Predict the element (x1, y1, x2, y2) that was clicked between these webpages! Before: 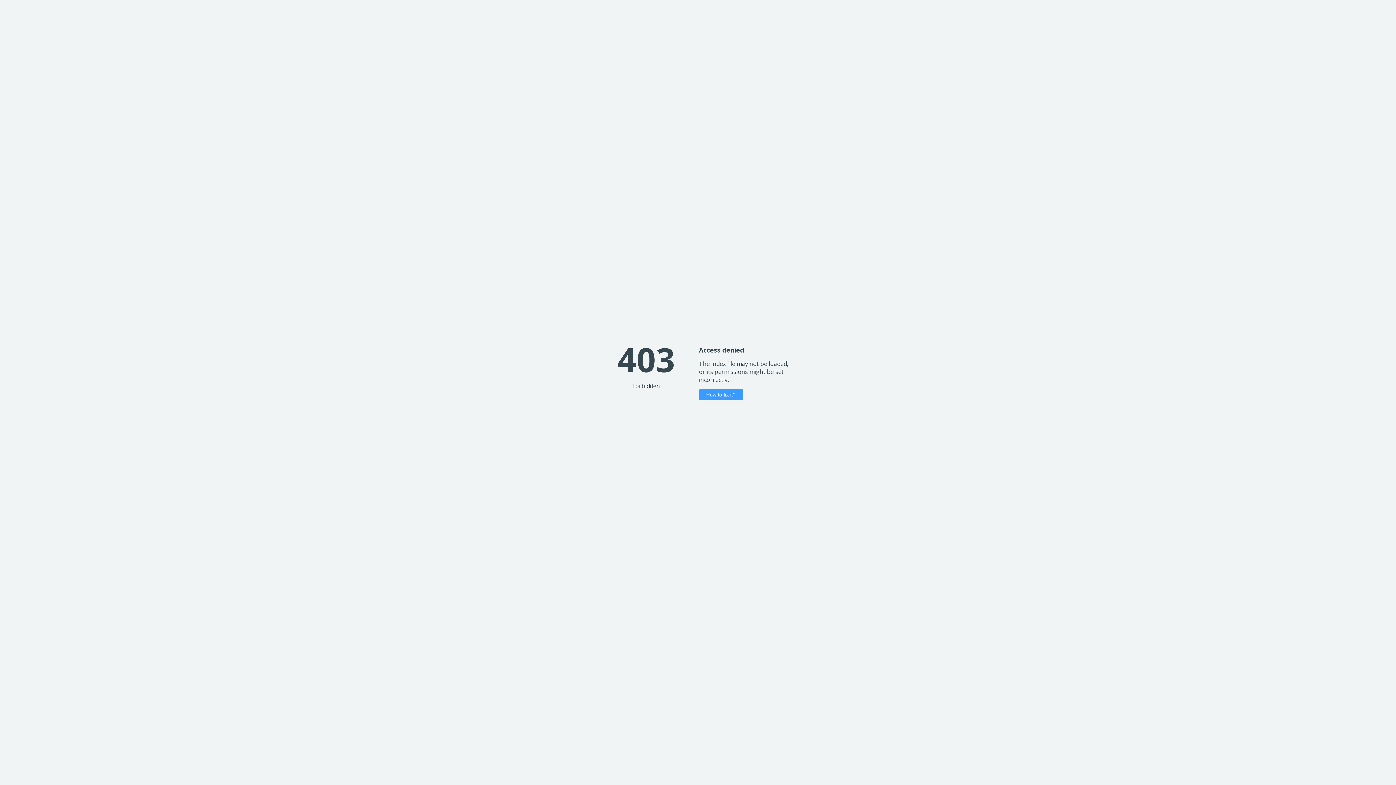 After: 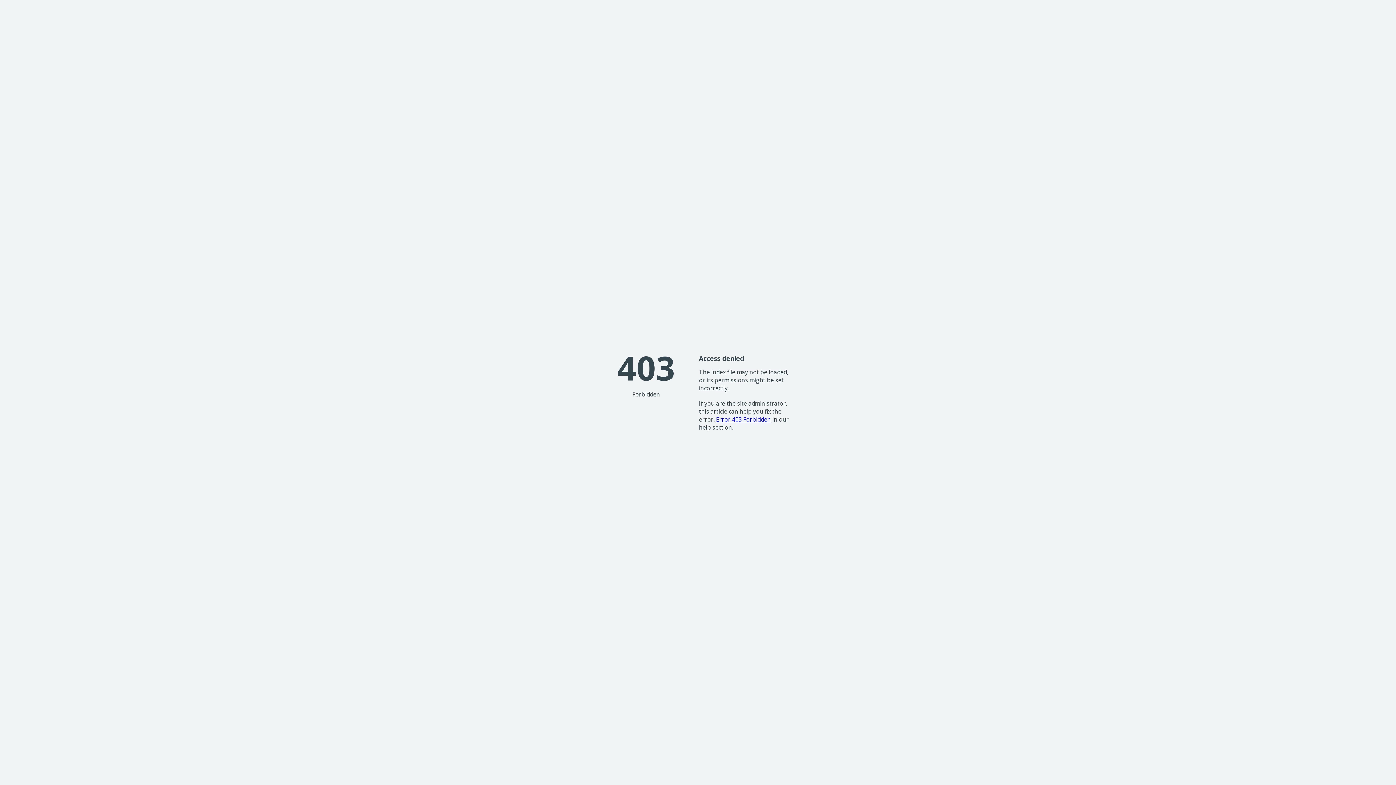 Action: label: How to fix it? bbox: (699, 389, 743, 400)